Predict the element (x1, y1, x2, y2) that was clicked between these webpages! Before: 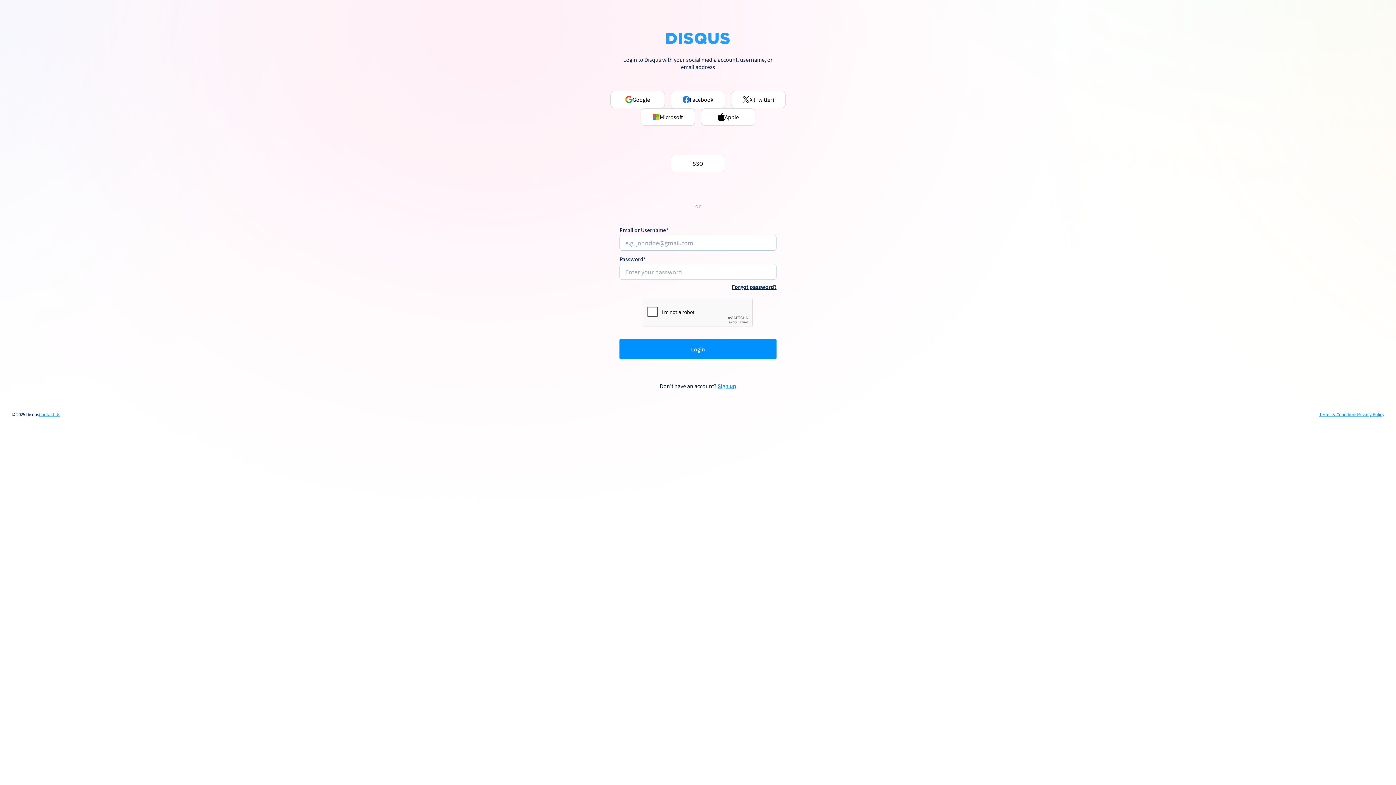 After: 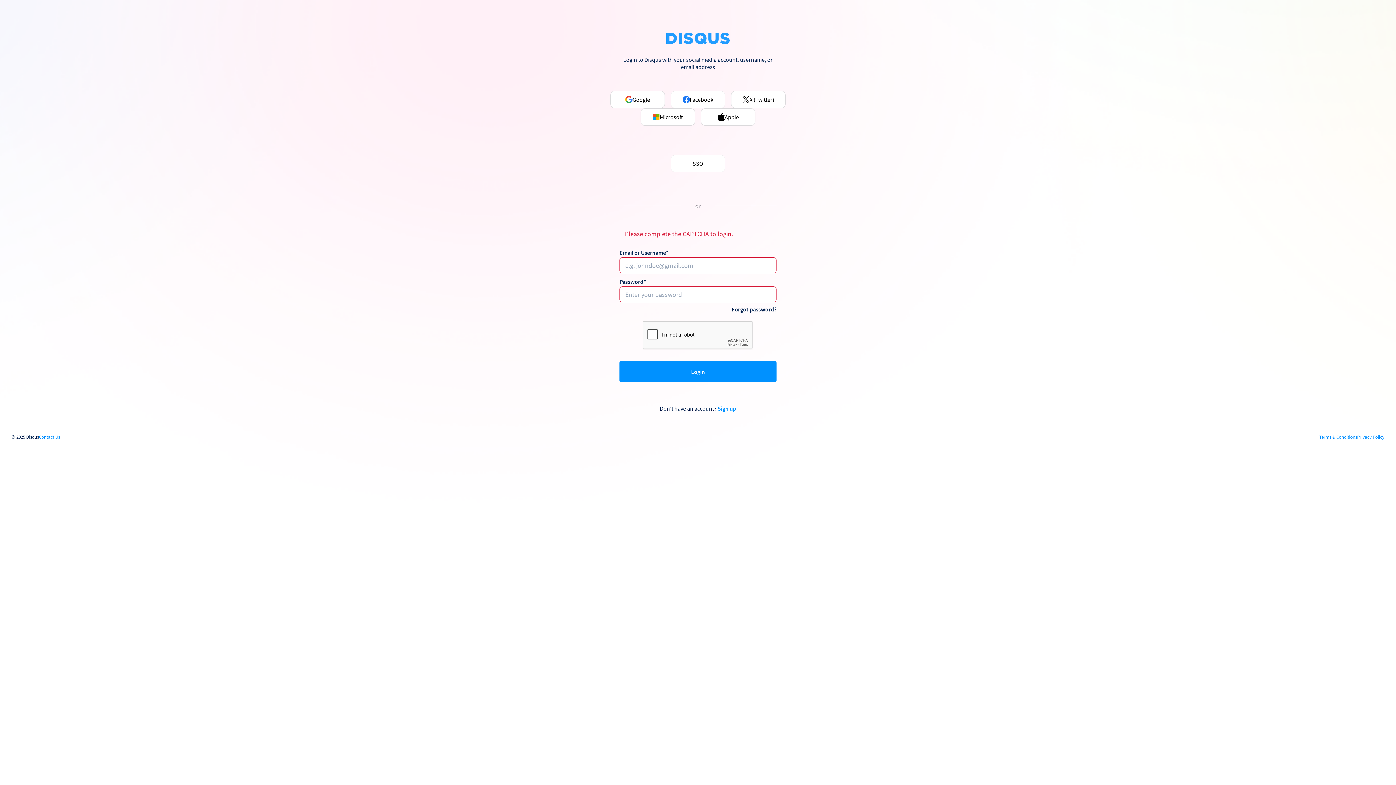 Action: label: Login bbox: (619, 339, 776, 359)